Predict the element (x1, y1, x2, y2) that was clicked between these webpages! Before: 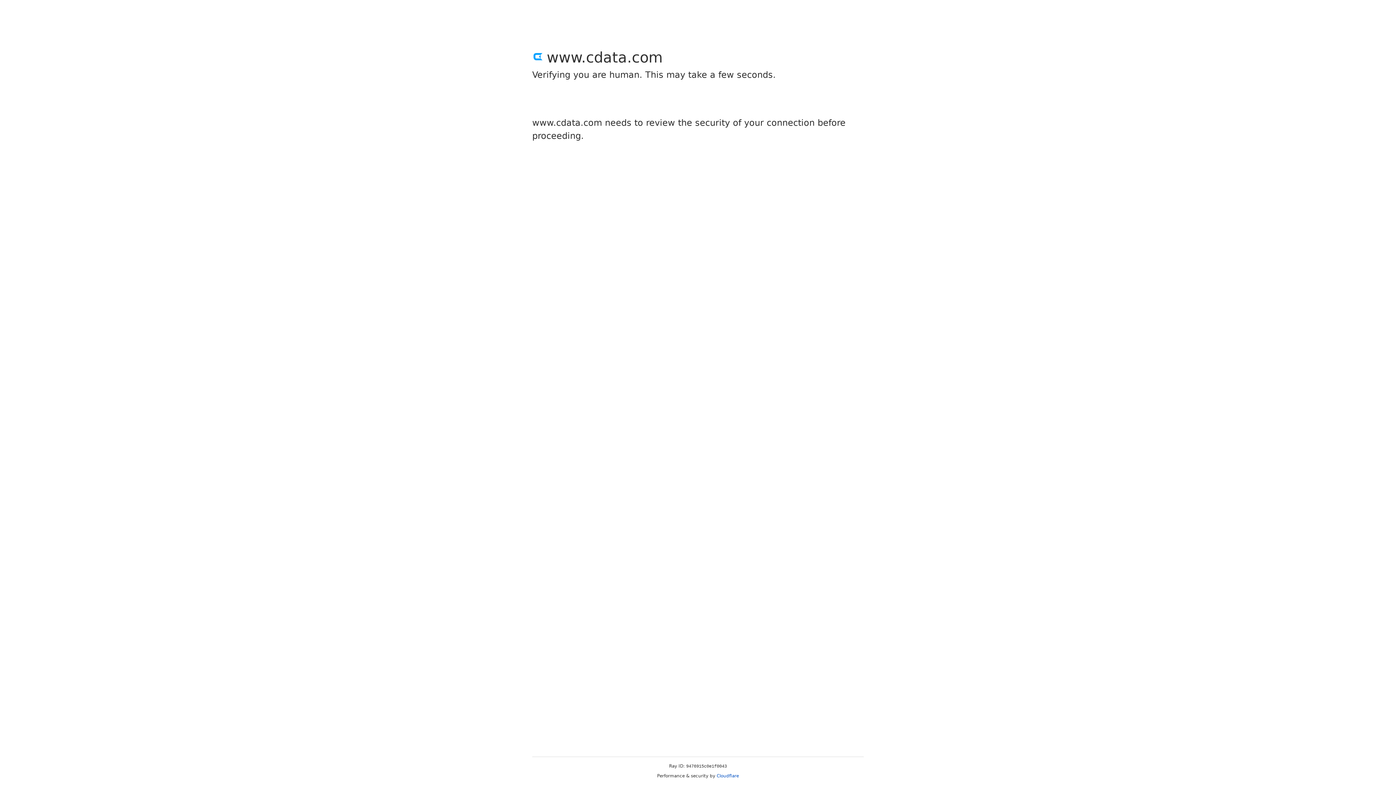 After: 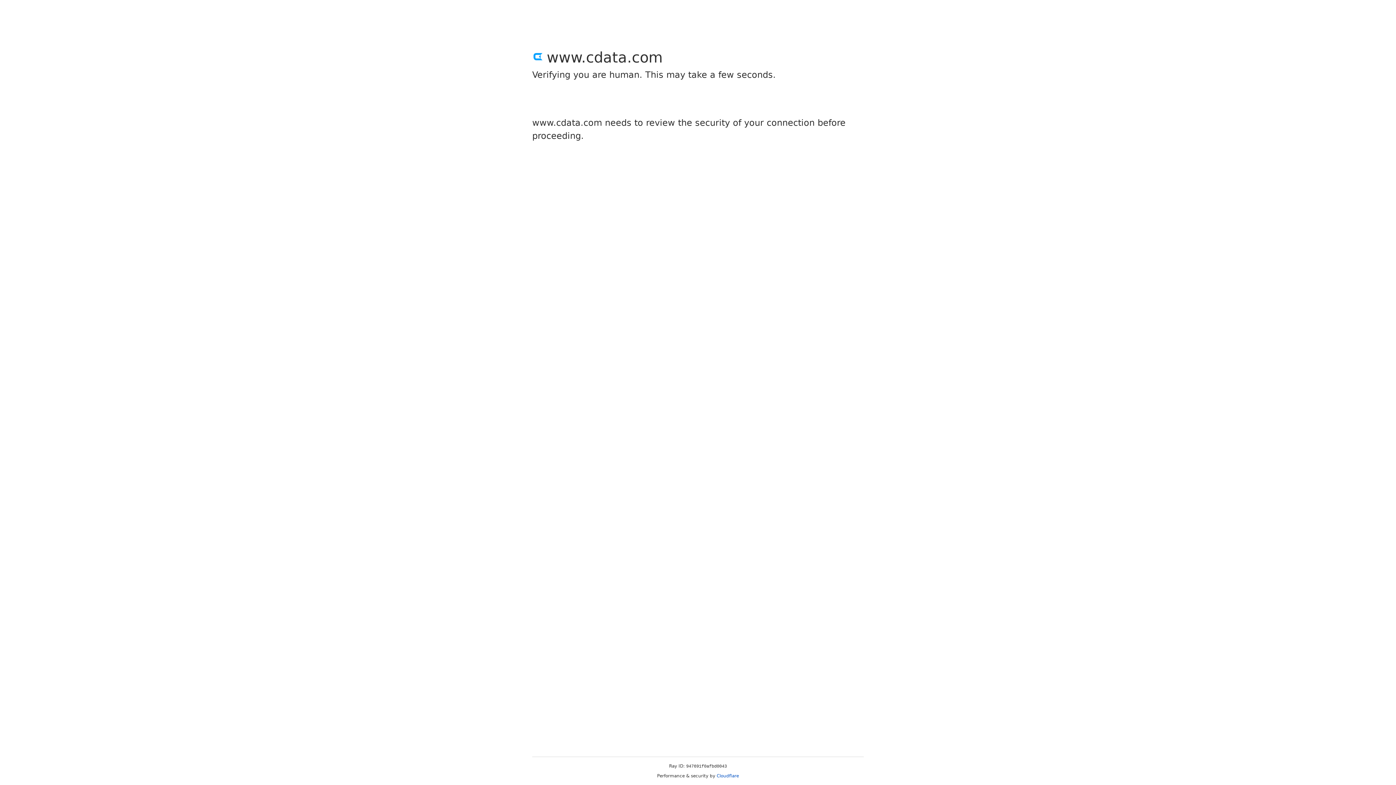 Action: label: Cloudflare bbox: (716, 773, 739, 778)